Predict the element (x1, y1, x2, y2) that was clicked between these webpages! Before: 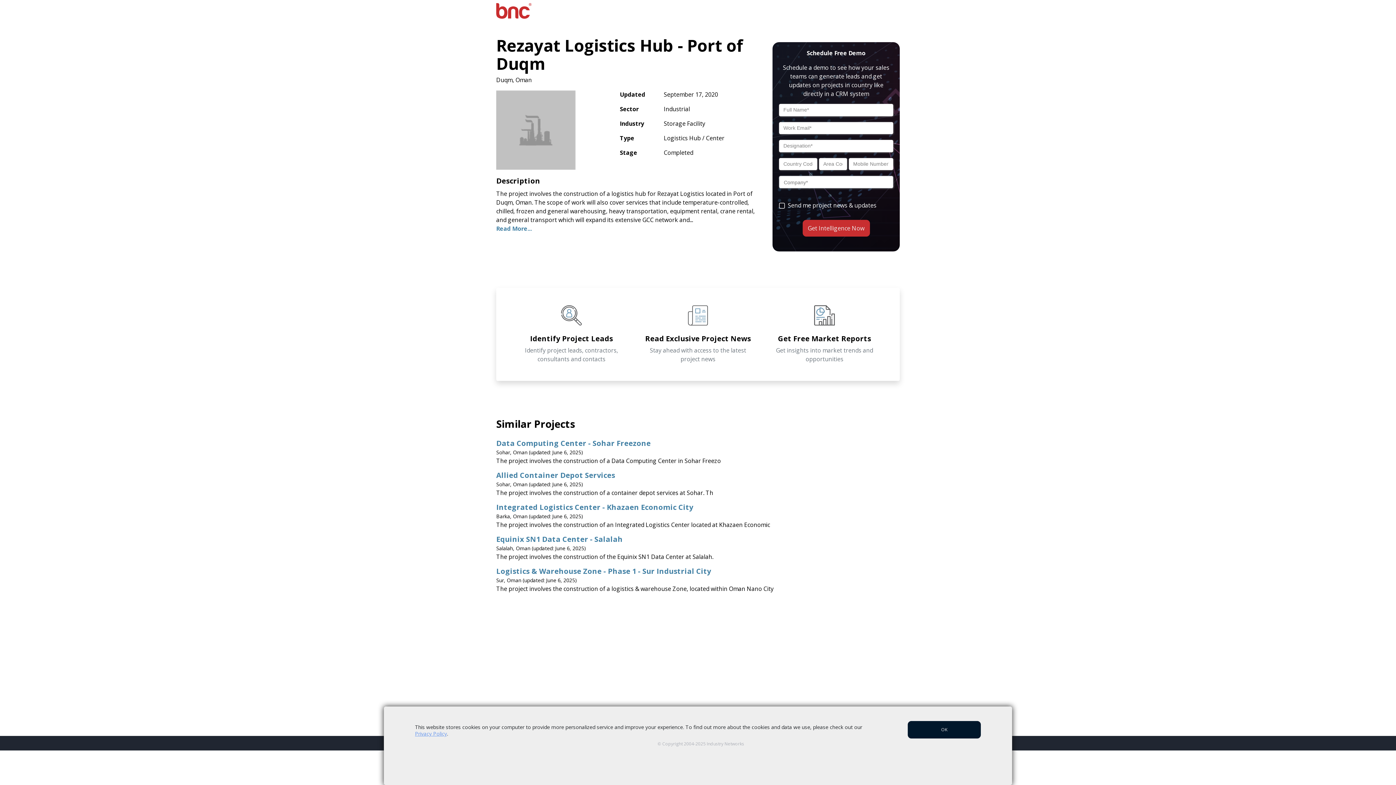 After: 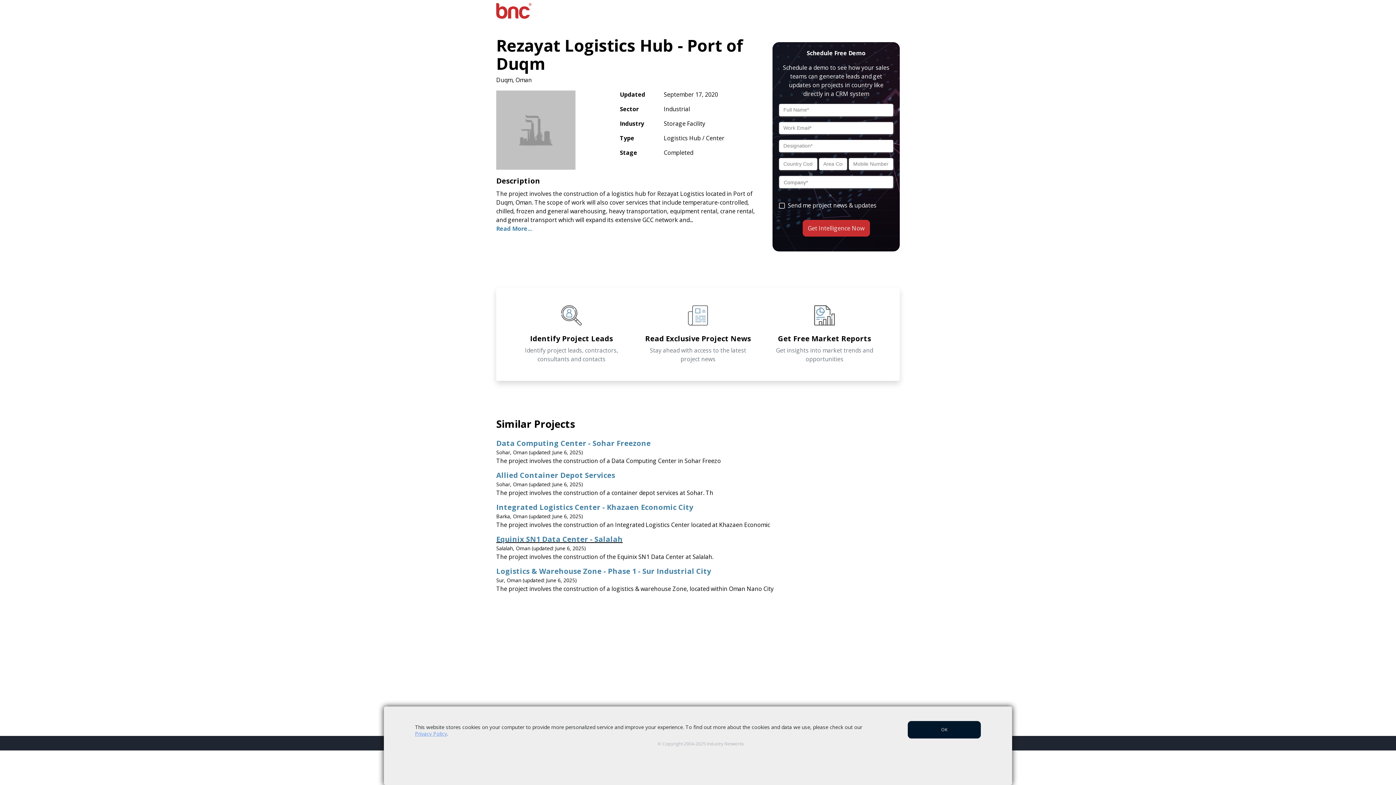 Action: label: Equinix SN1 Data Center - Salalah bbox: (496, 535, 900, 544)